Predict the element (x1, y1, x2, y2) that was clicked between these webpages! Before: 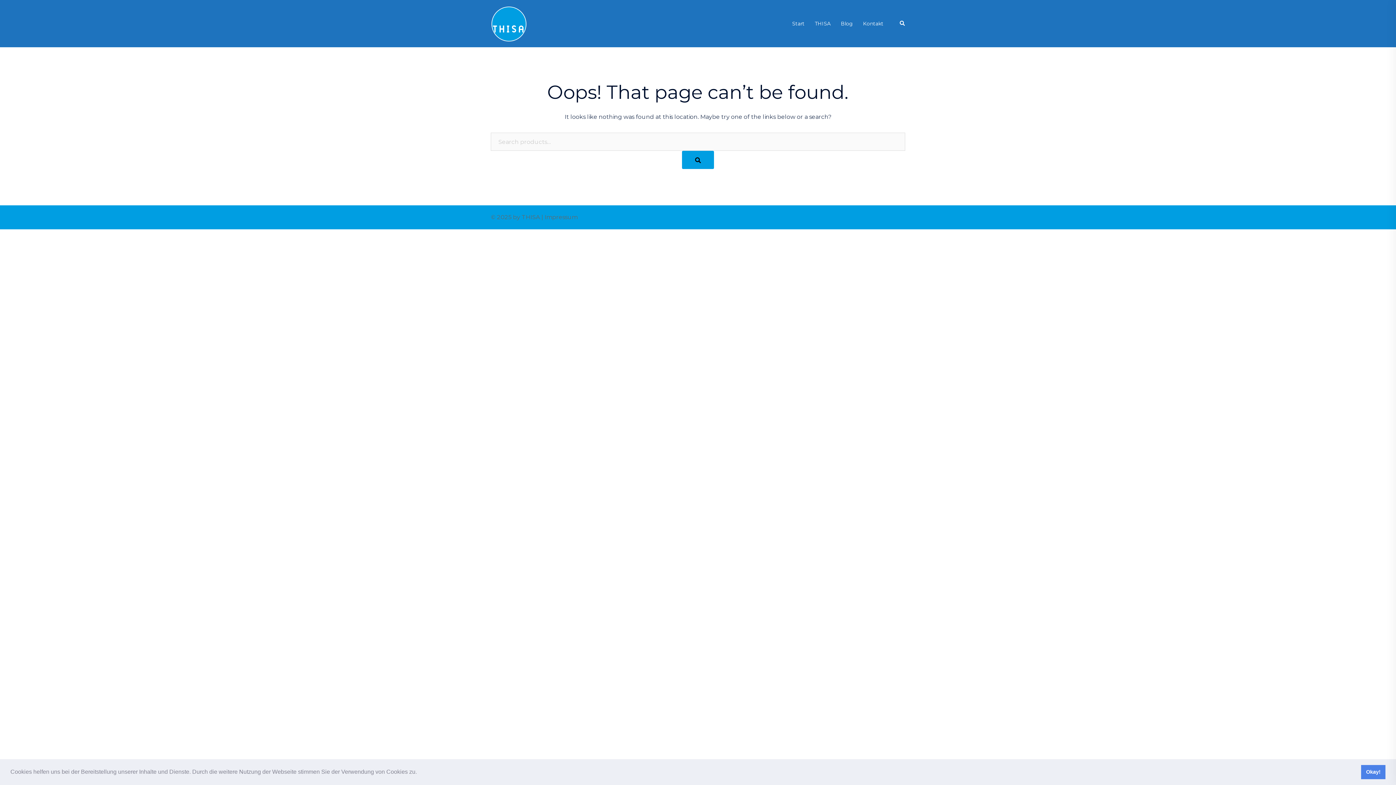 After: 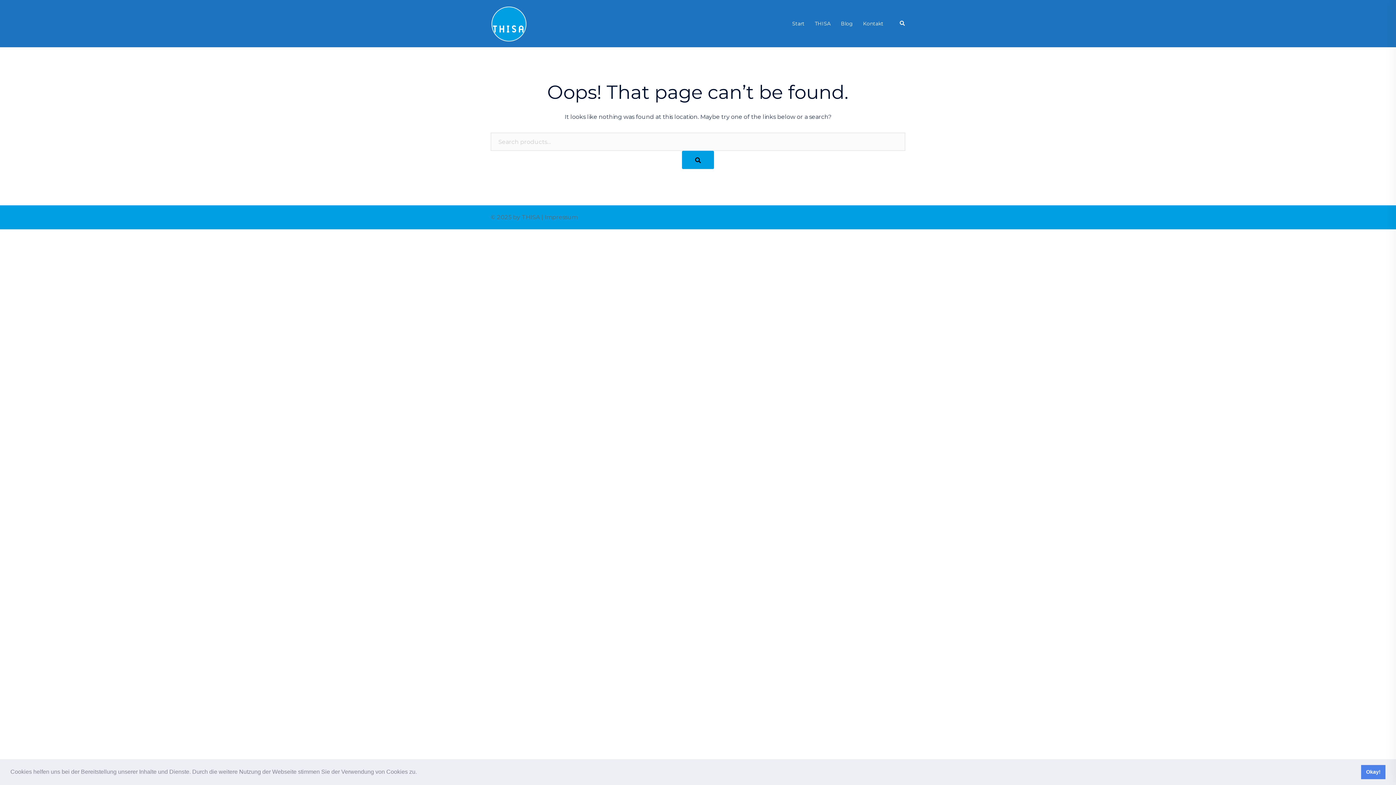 Action: bbox: (418, 771, 420, 774) label: learn more about cookies